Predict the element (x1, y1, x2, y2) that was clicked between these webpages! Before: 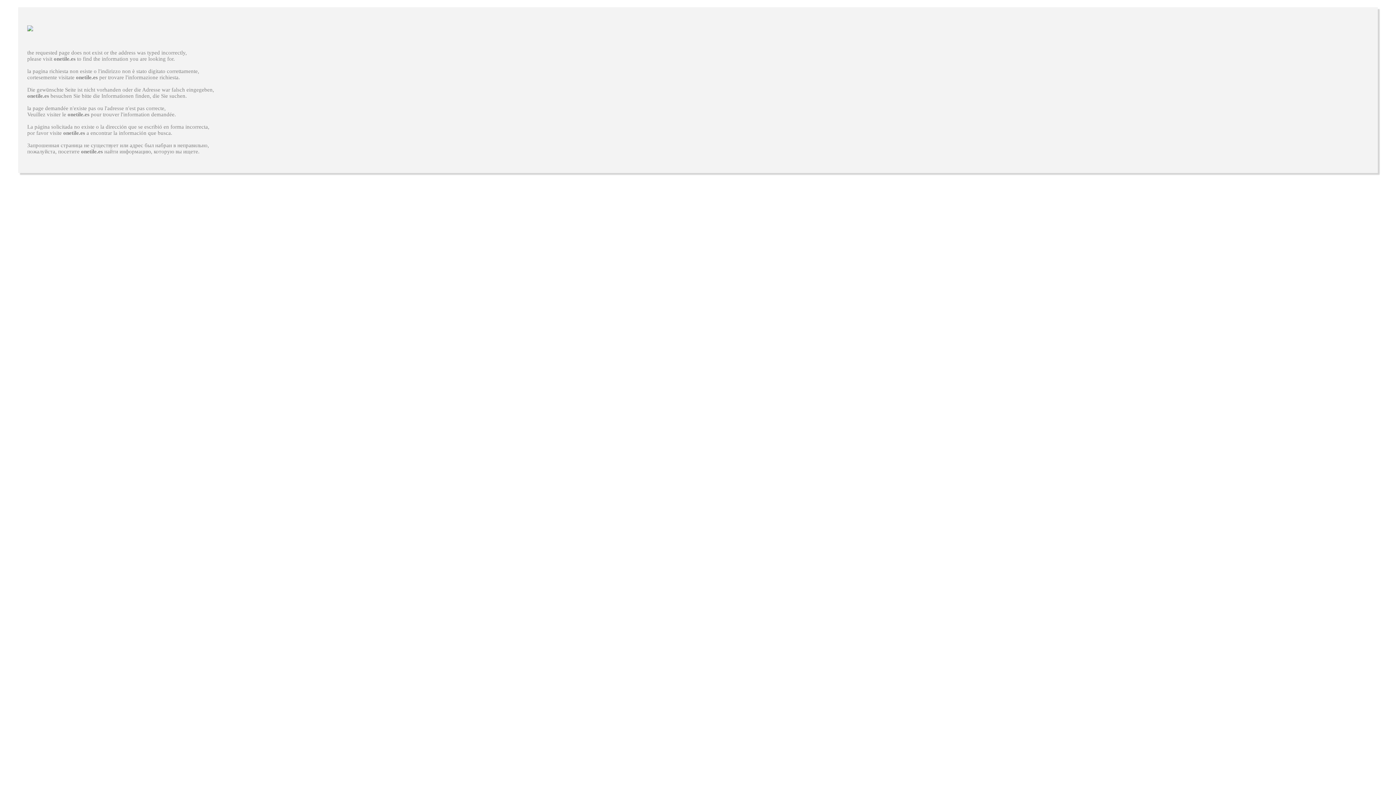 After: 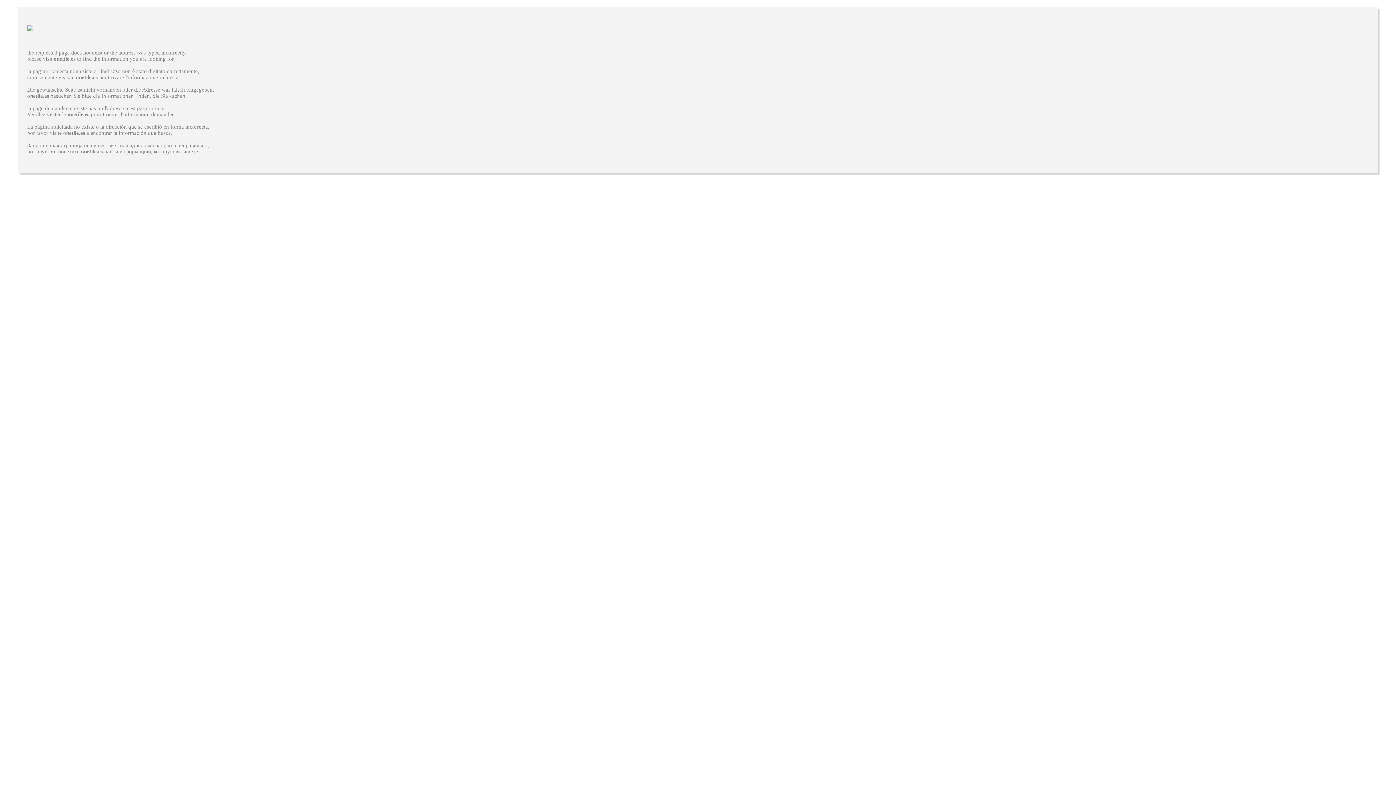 Action: label: onetile.es bbox: (81, 148, 102, 154)